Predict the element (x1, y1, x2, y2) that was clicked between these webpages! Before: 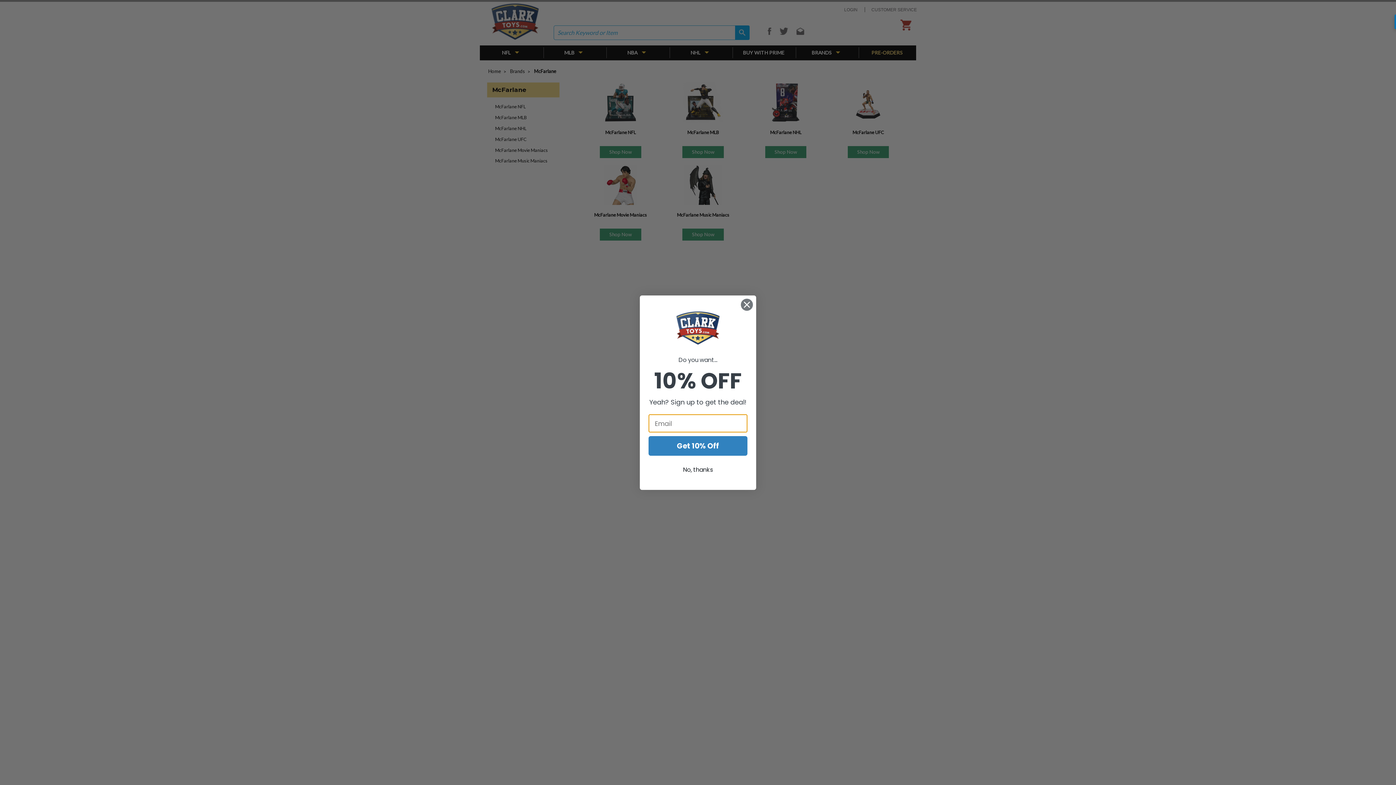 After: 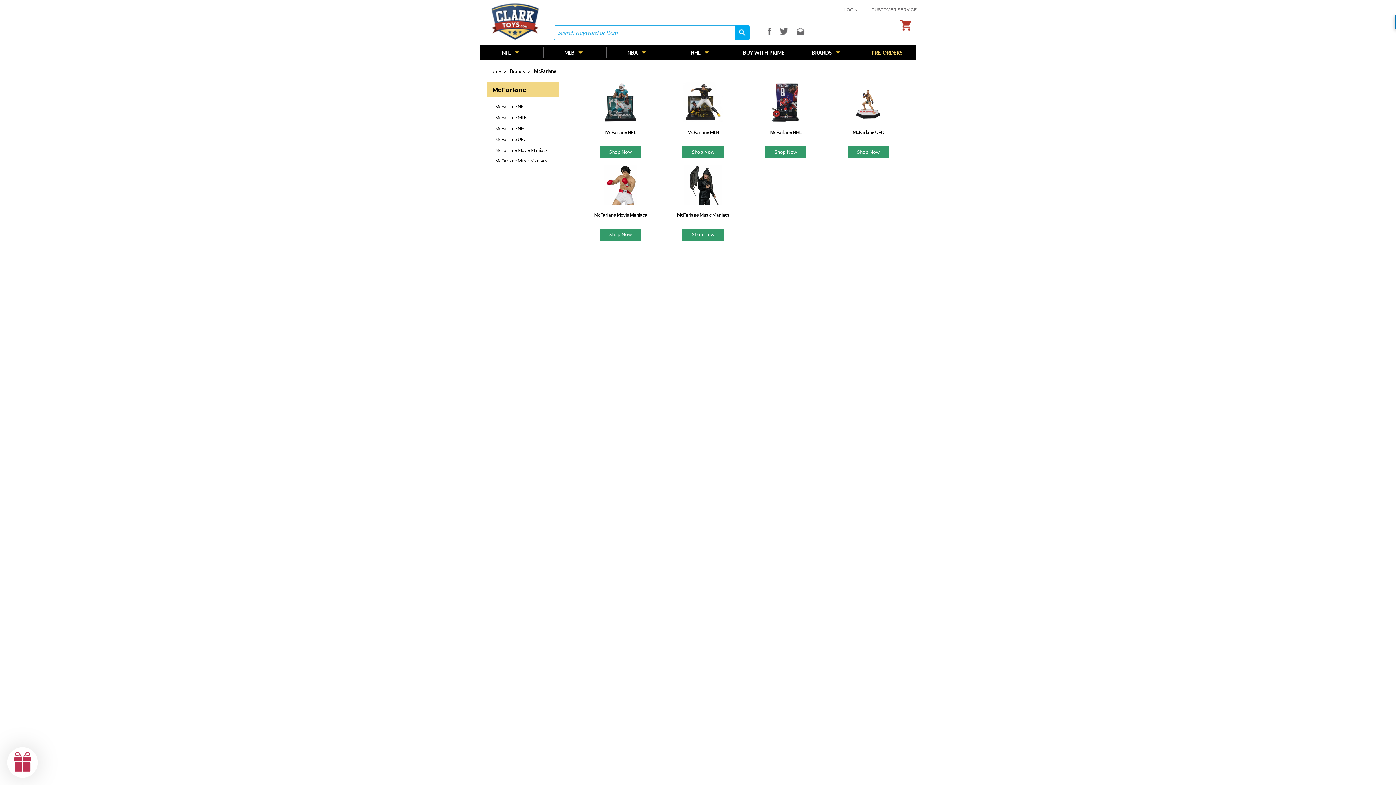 Action: bbox: (740, 298, 753, 311) label: Close dialog